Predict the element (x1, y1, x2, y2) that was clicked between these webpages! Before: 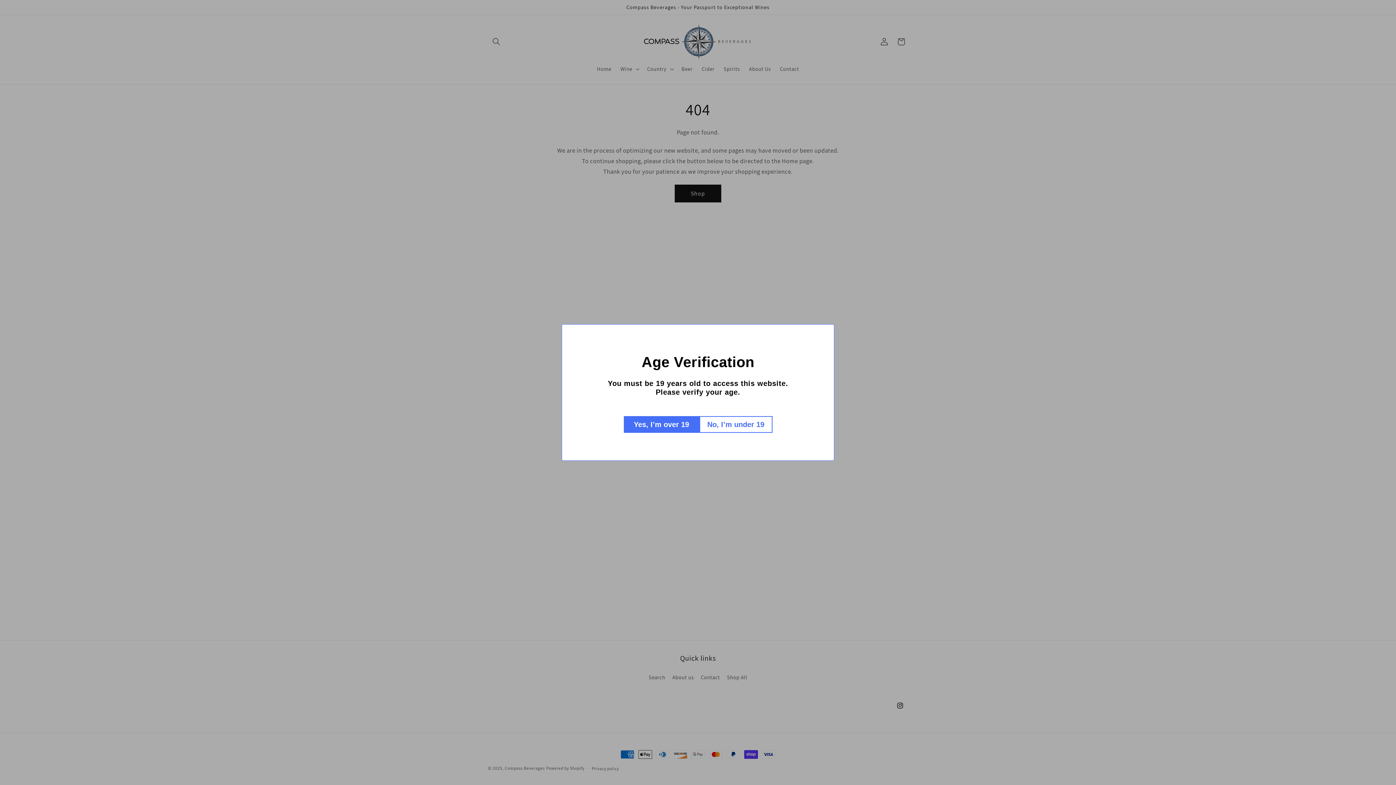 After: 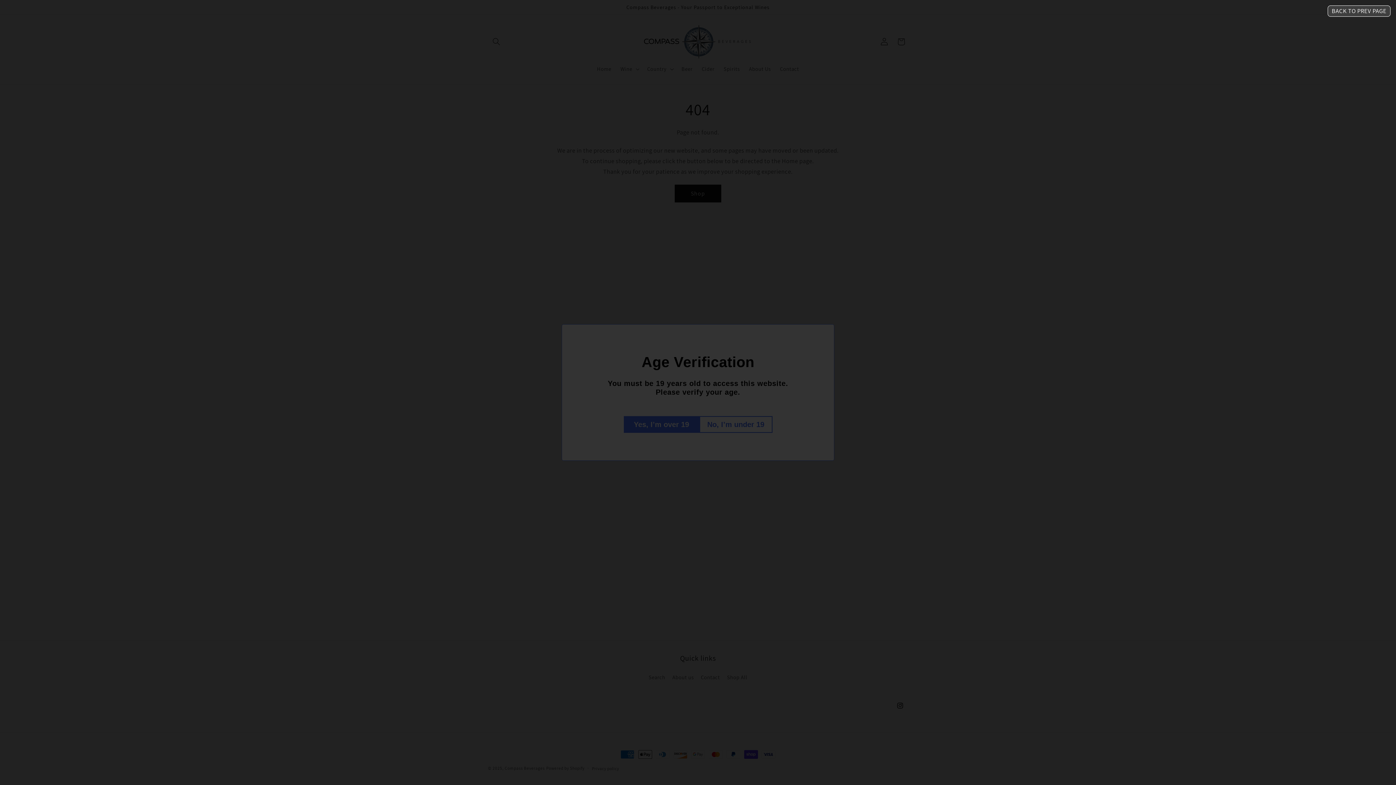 Action: label: No, I’m under 19 bbox: (699, 416, 772, 433)